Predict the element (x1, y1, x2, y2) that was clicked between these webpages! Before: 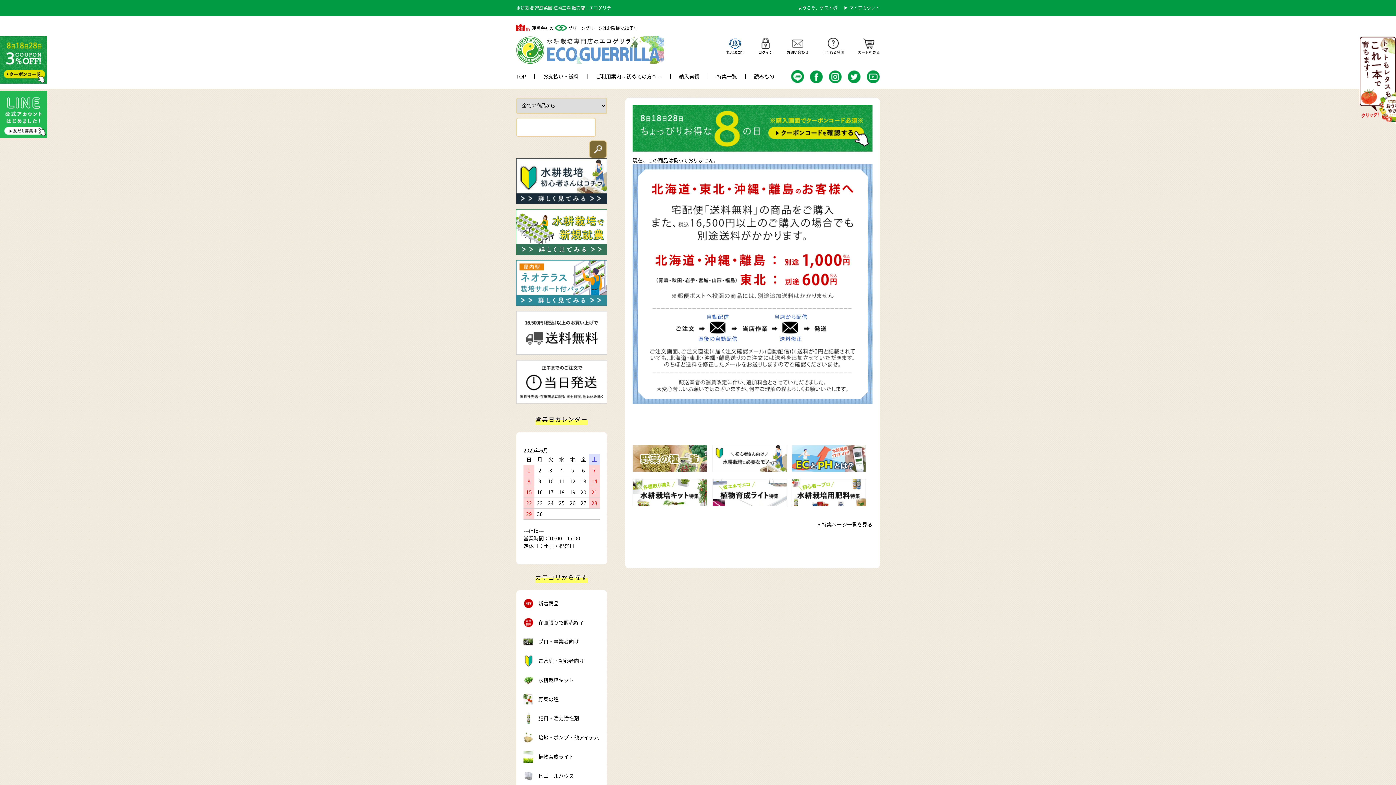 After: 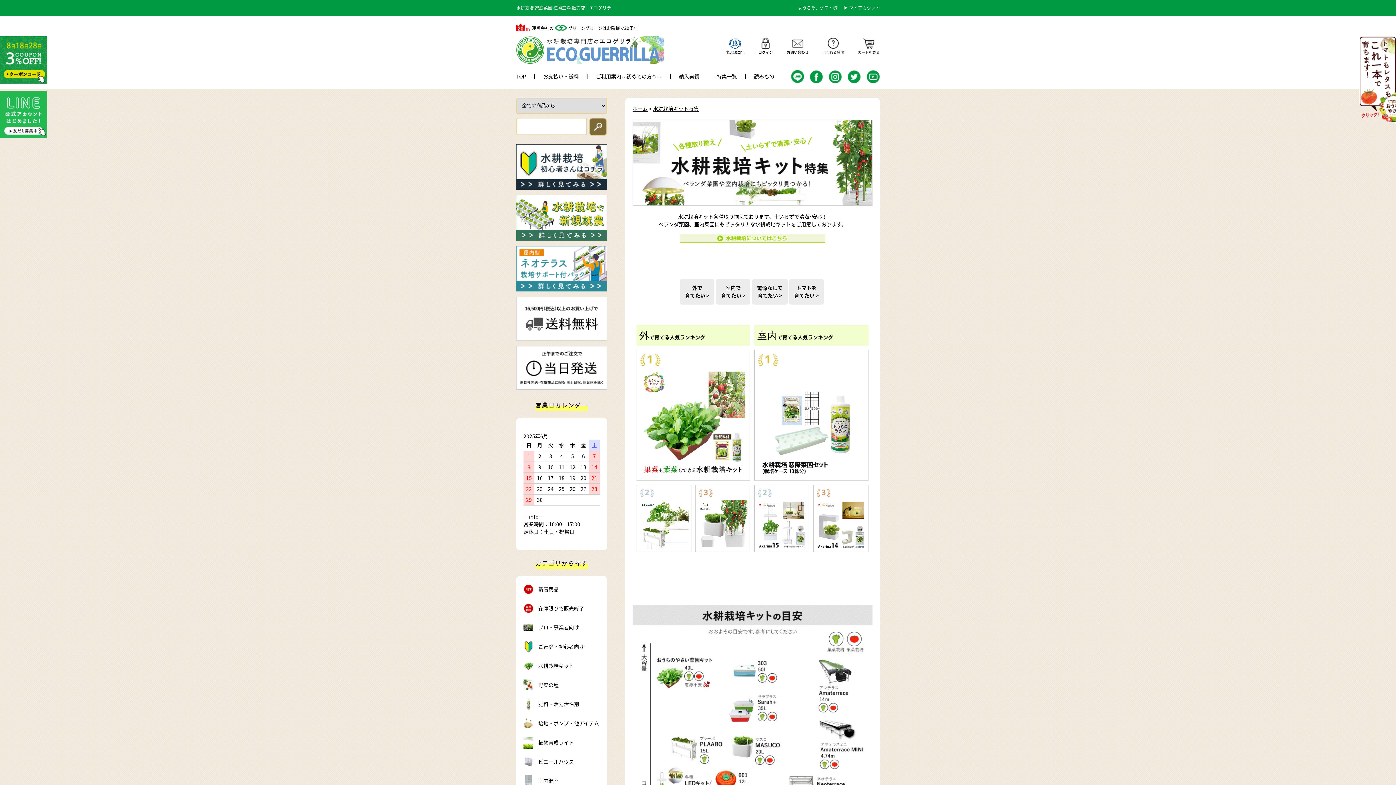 Action: bbox: (632, 503, 707, 508)